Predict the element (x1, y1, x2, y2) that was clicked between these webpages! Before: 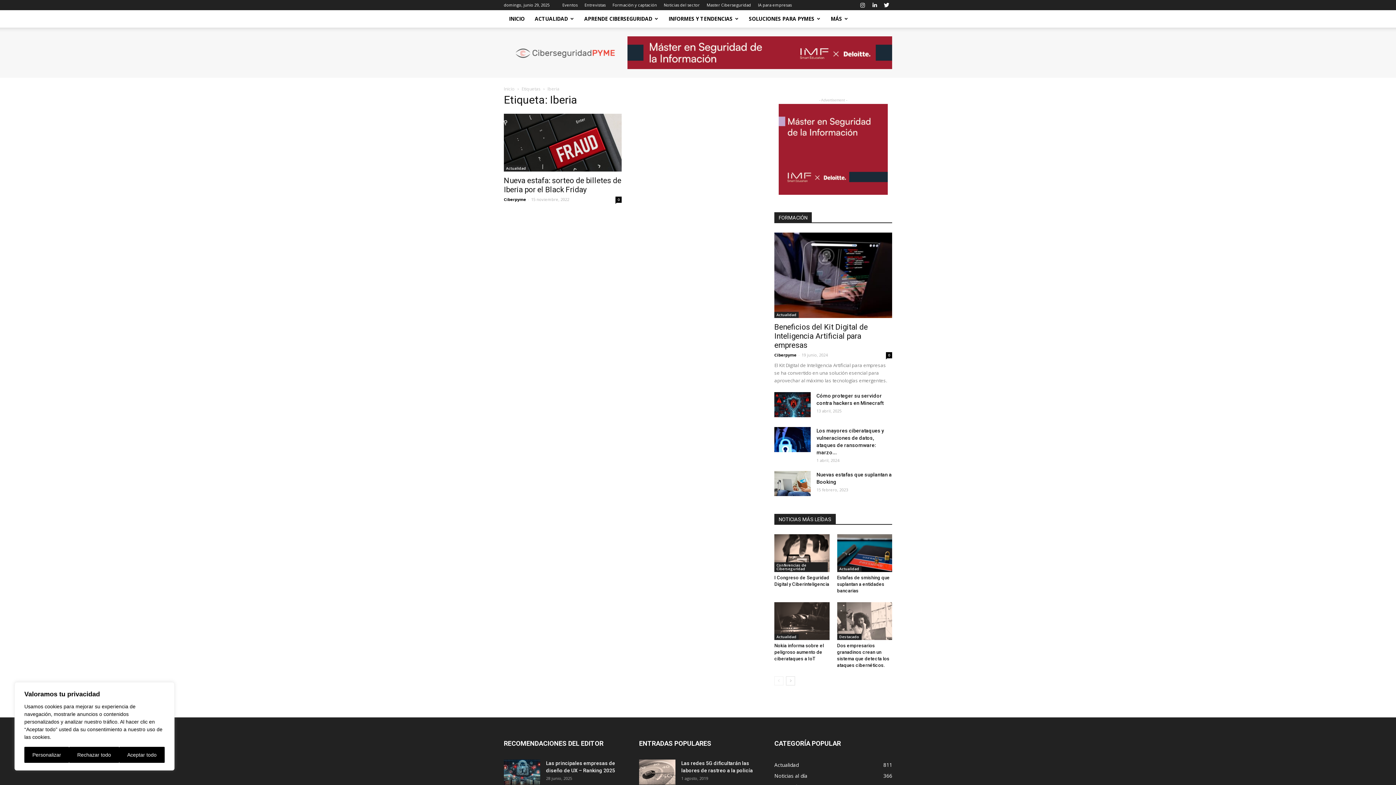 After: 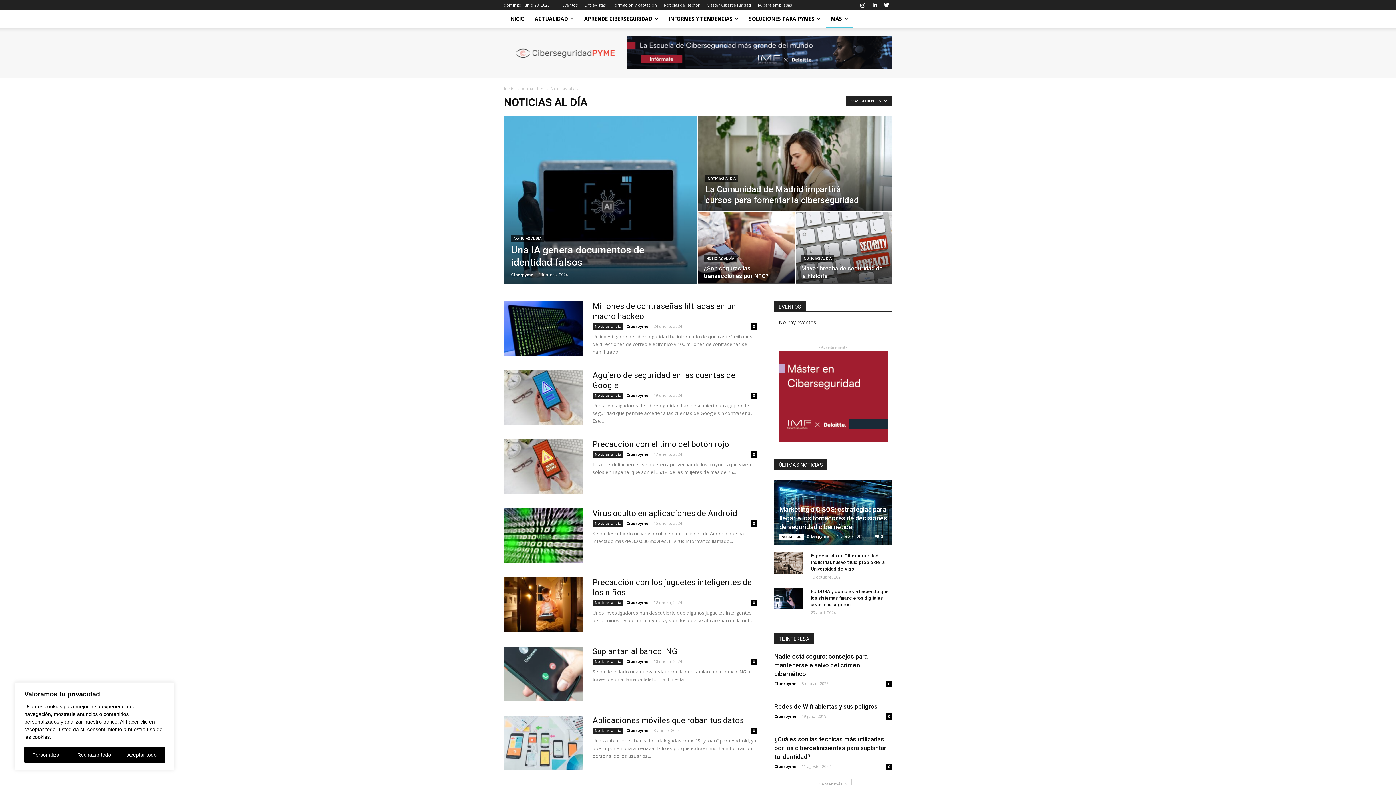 Action: label: Noticias al día
366 bbox: (774, 772, 807, 779)